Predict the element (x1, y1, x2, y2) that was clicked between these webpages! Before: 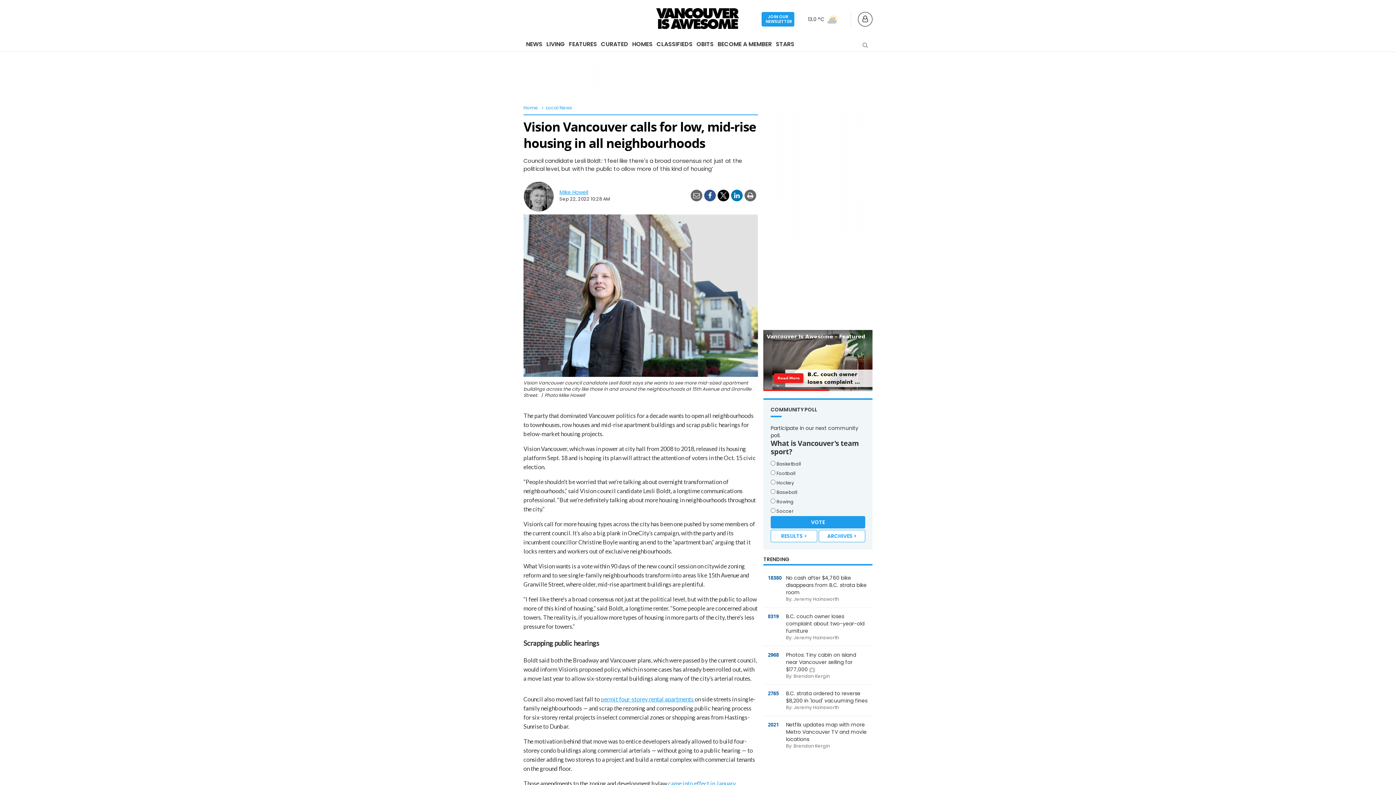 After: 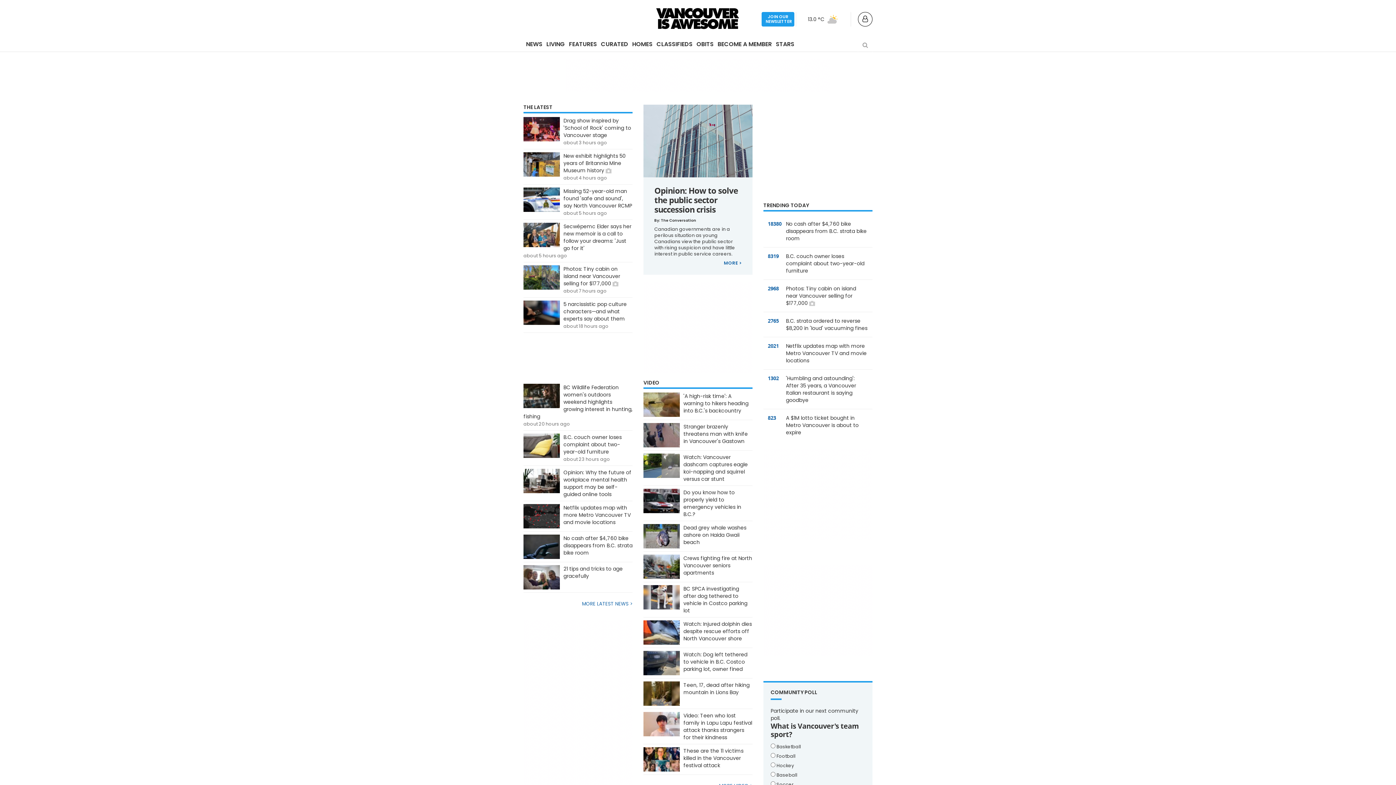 Action: bbox: (523, 0, 872, 36)